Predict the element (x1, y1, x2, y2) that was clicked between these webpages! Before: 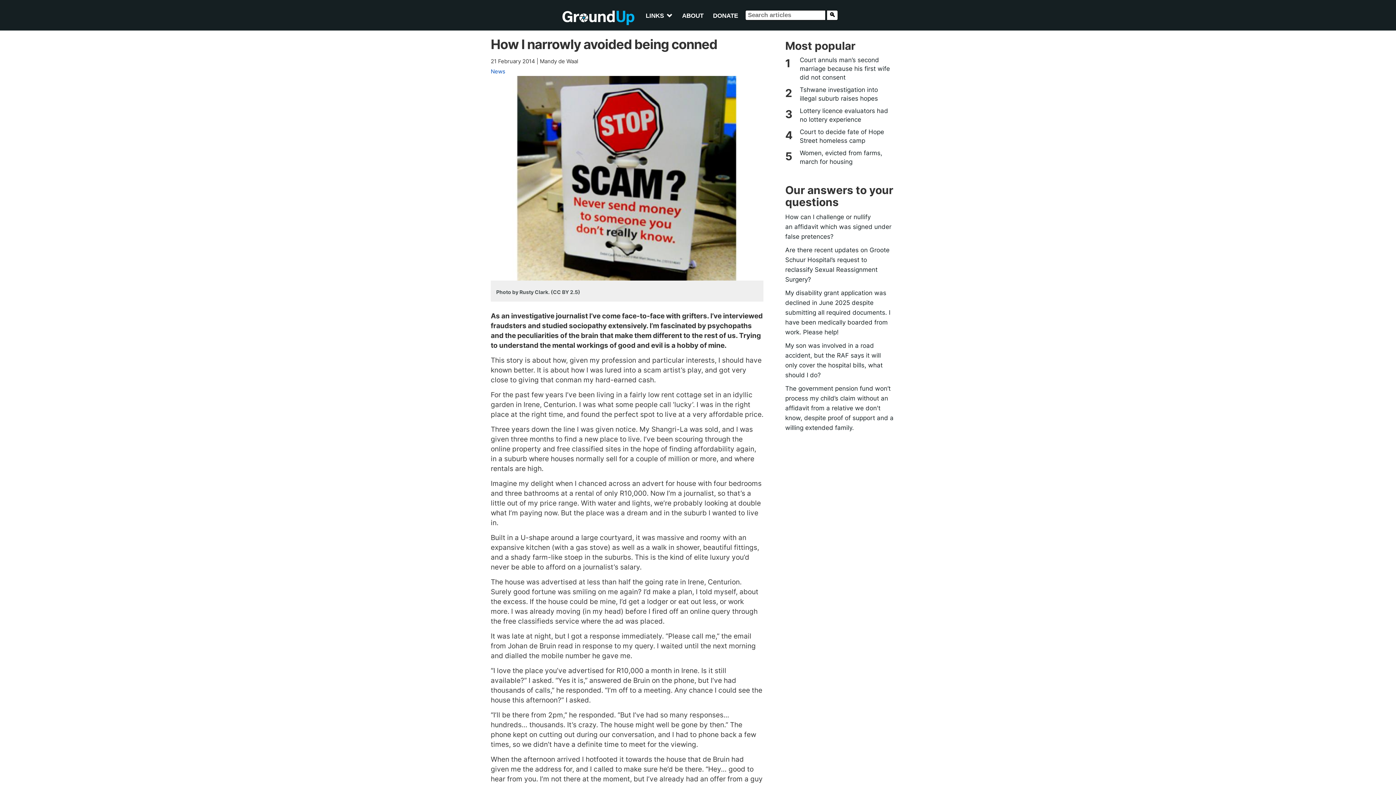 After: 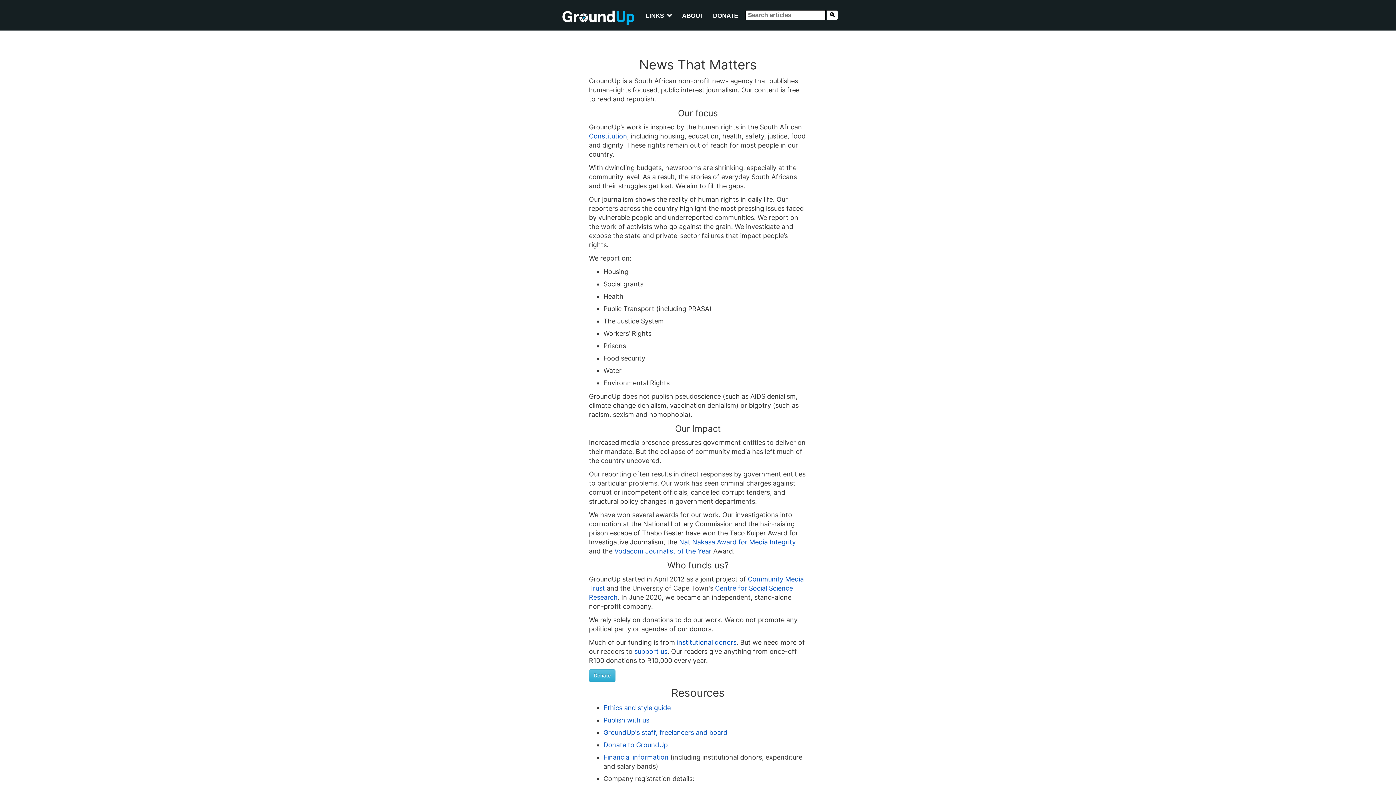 Action: label: ABOUT bbox: (677, 8, 708, 23)